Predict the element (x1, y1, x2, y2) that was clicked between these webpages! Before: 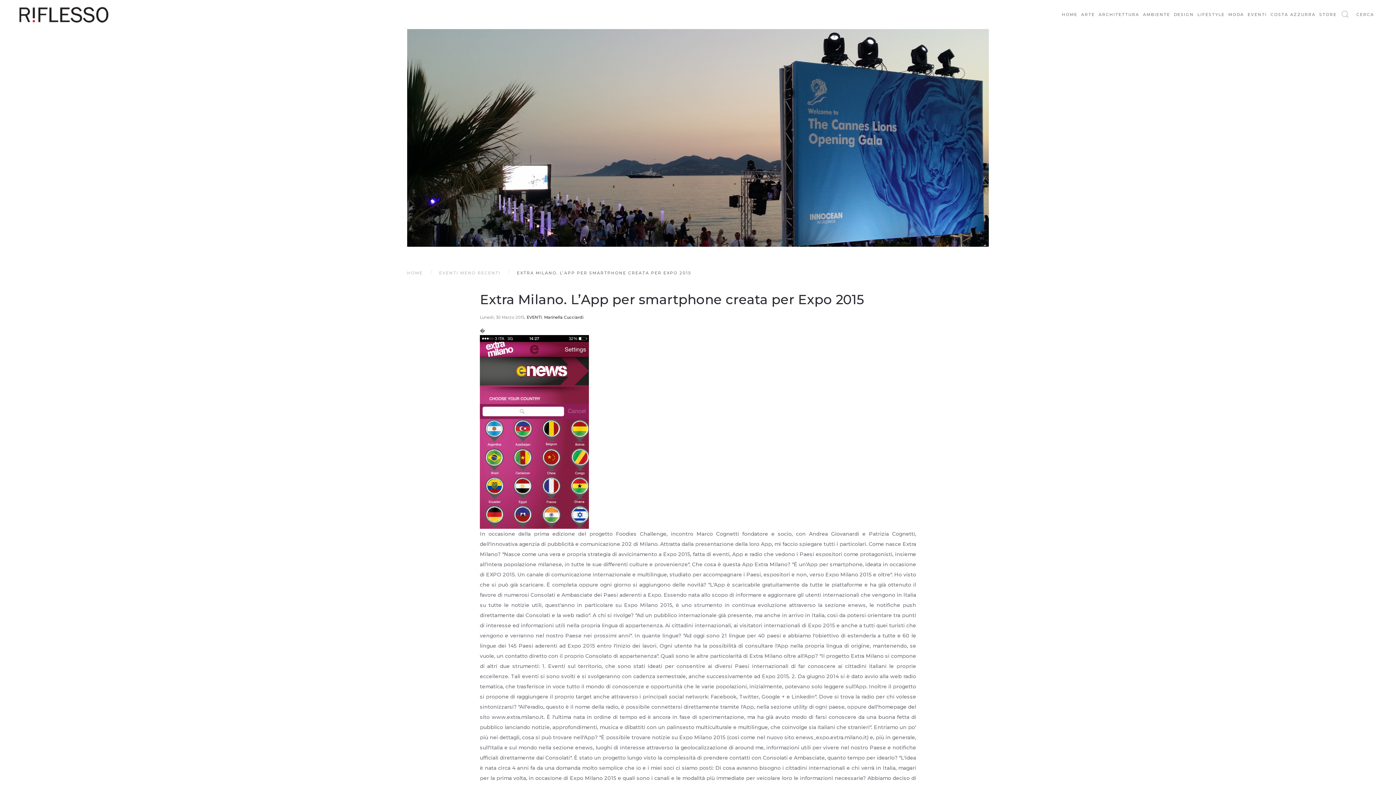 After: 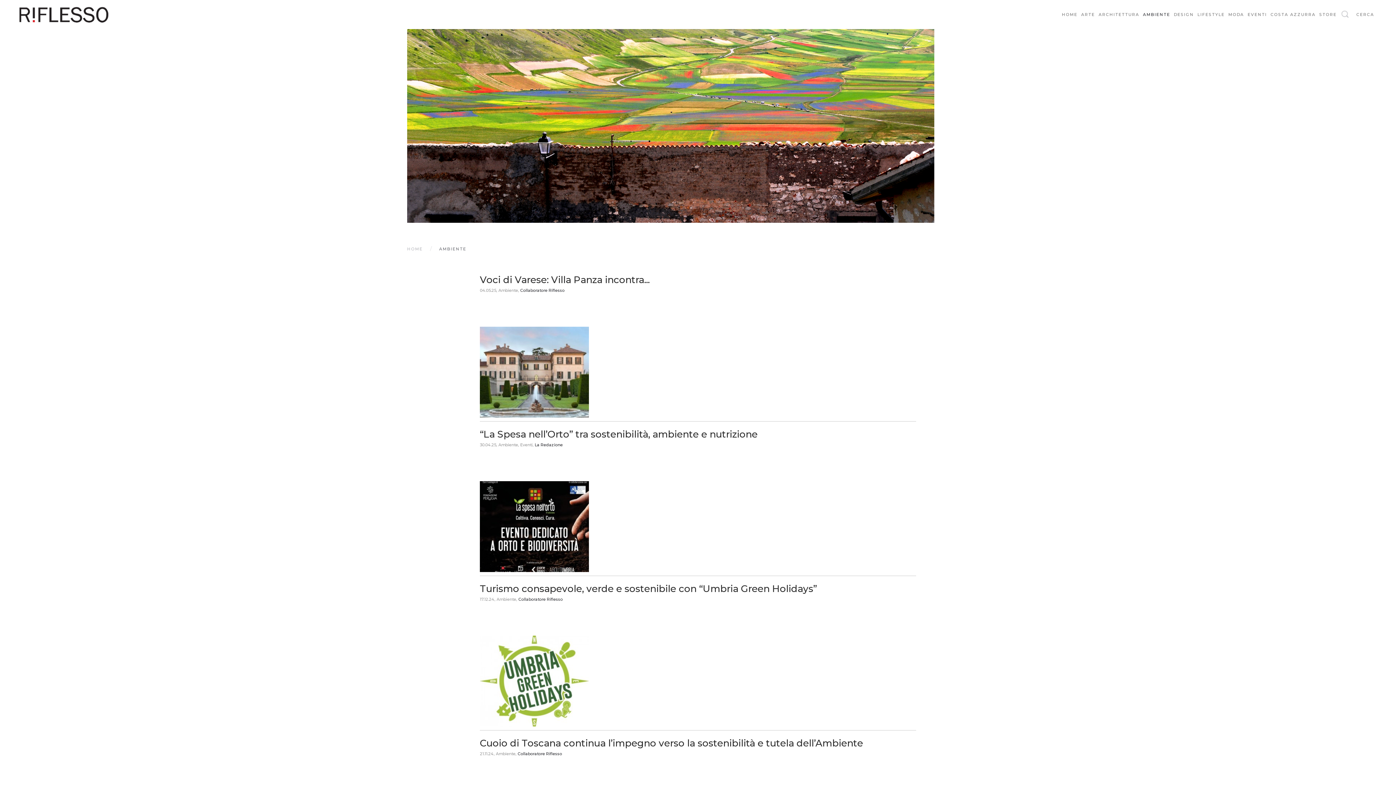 Action: label: AMBIENTE bbox: (1141, 0, 1172, 29)